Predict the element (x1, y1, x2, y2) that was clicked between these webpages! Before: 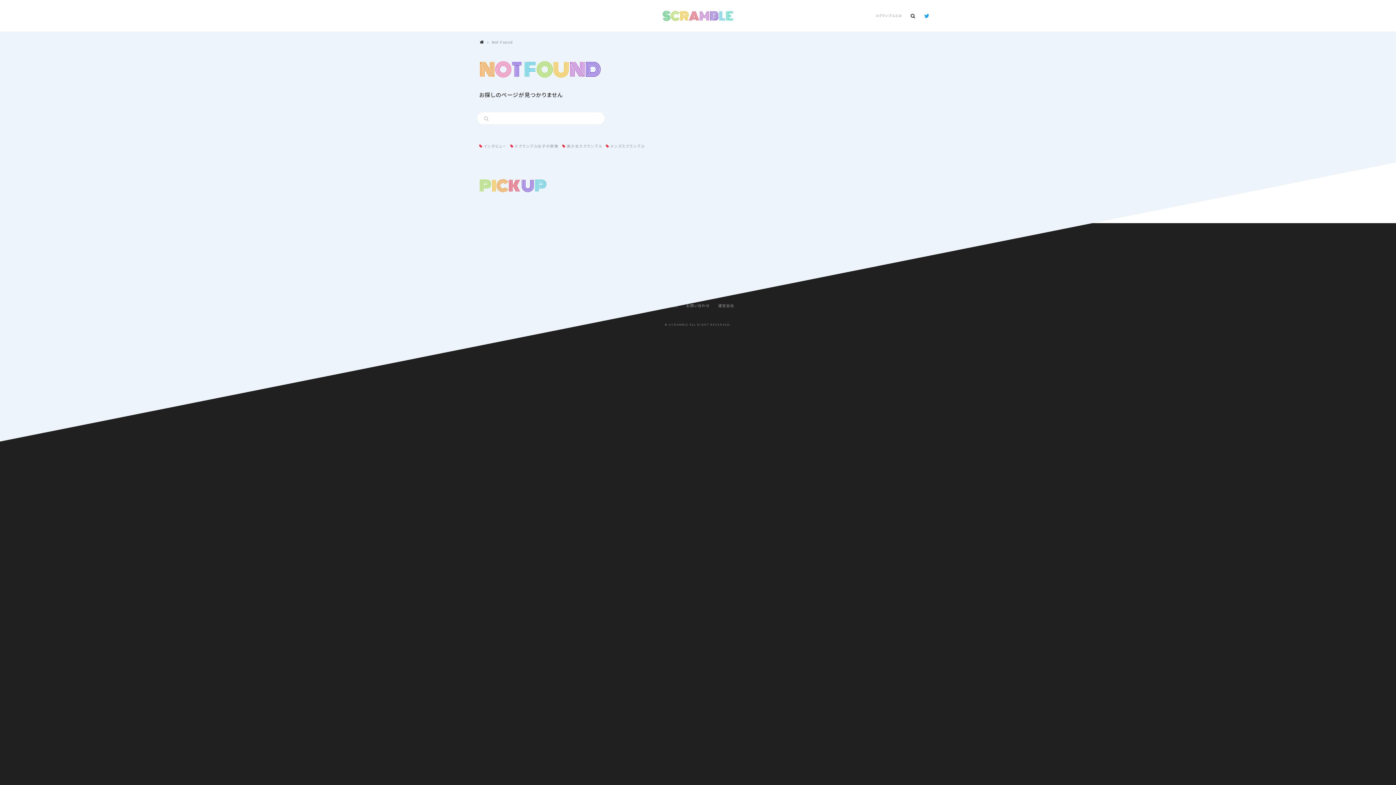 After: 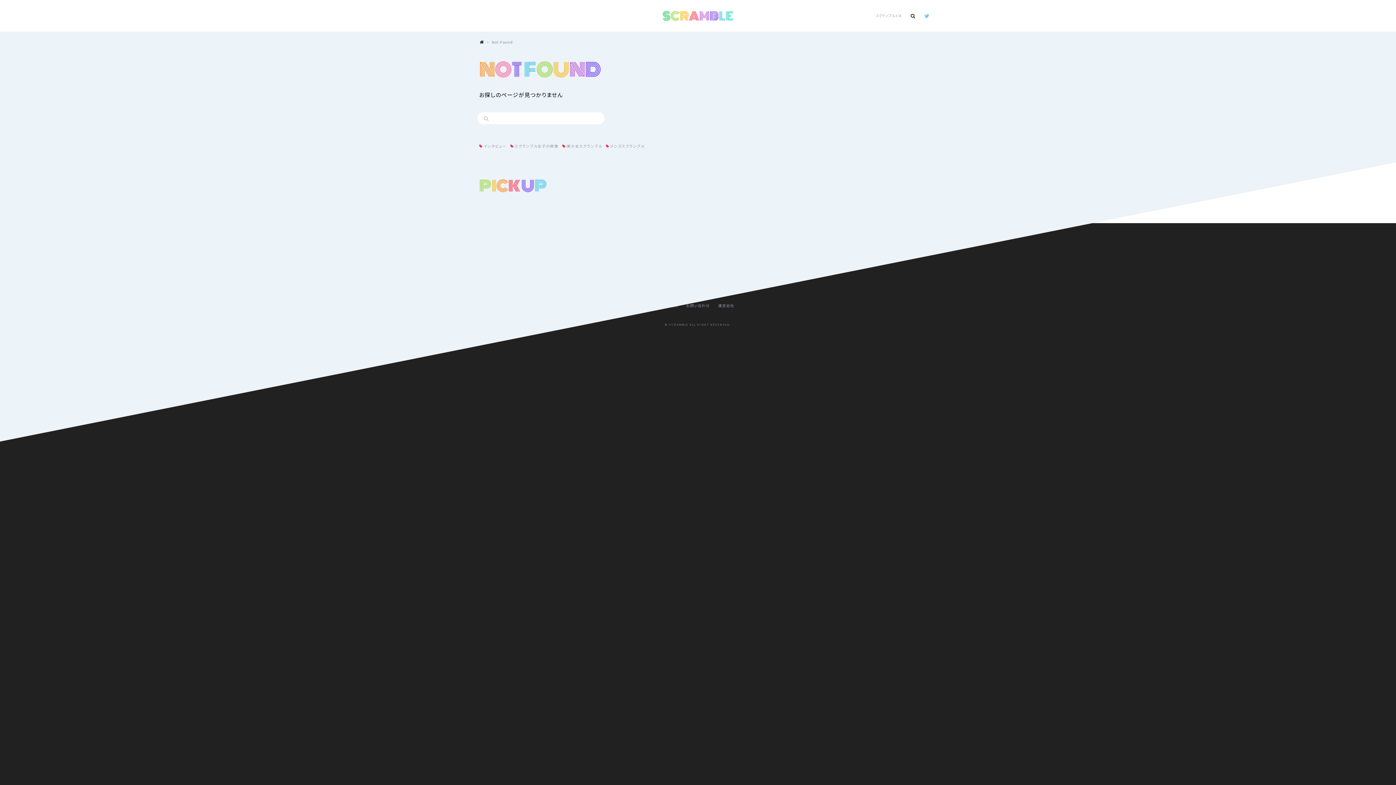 Action: bbox: (924, 11, 929, 19)